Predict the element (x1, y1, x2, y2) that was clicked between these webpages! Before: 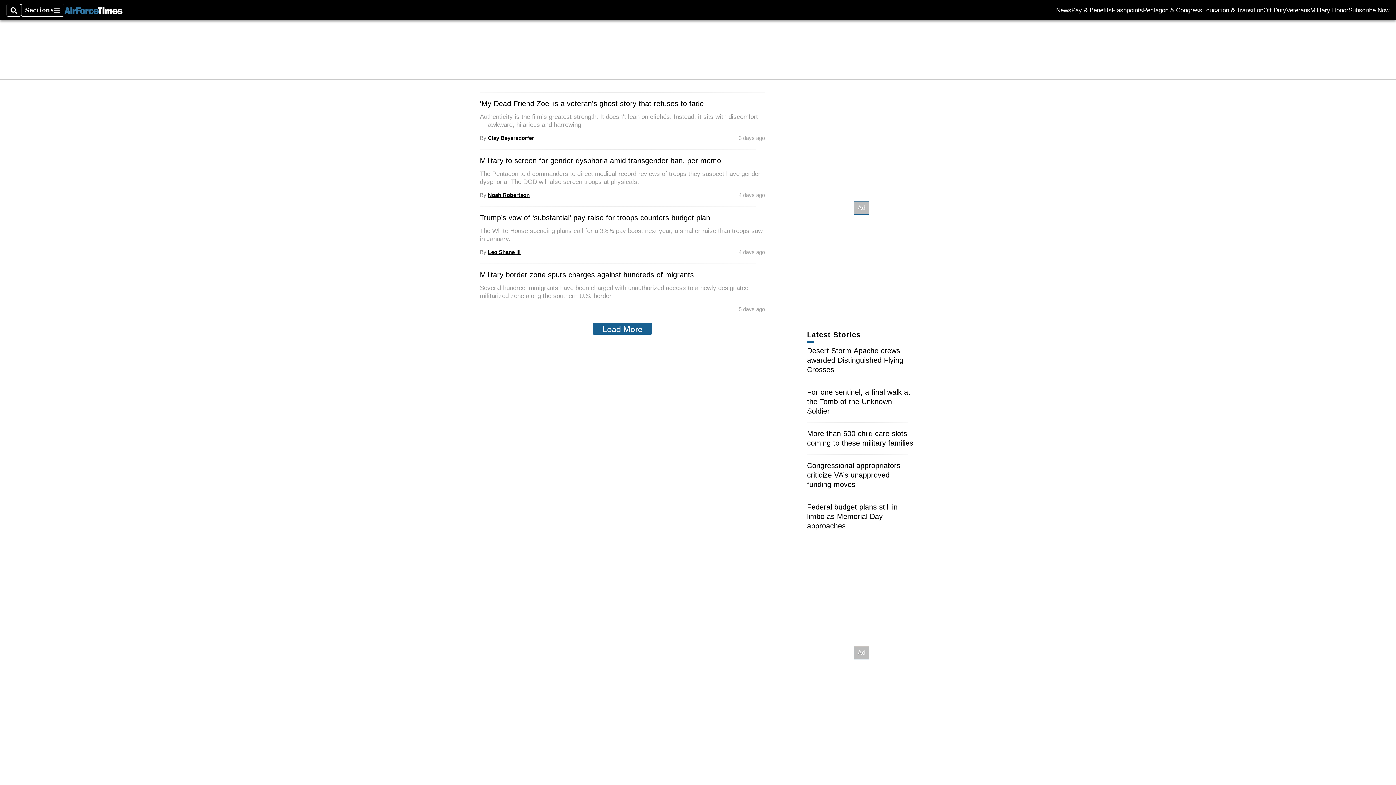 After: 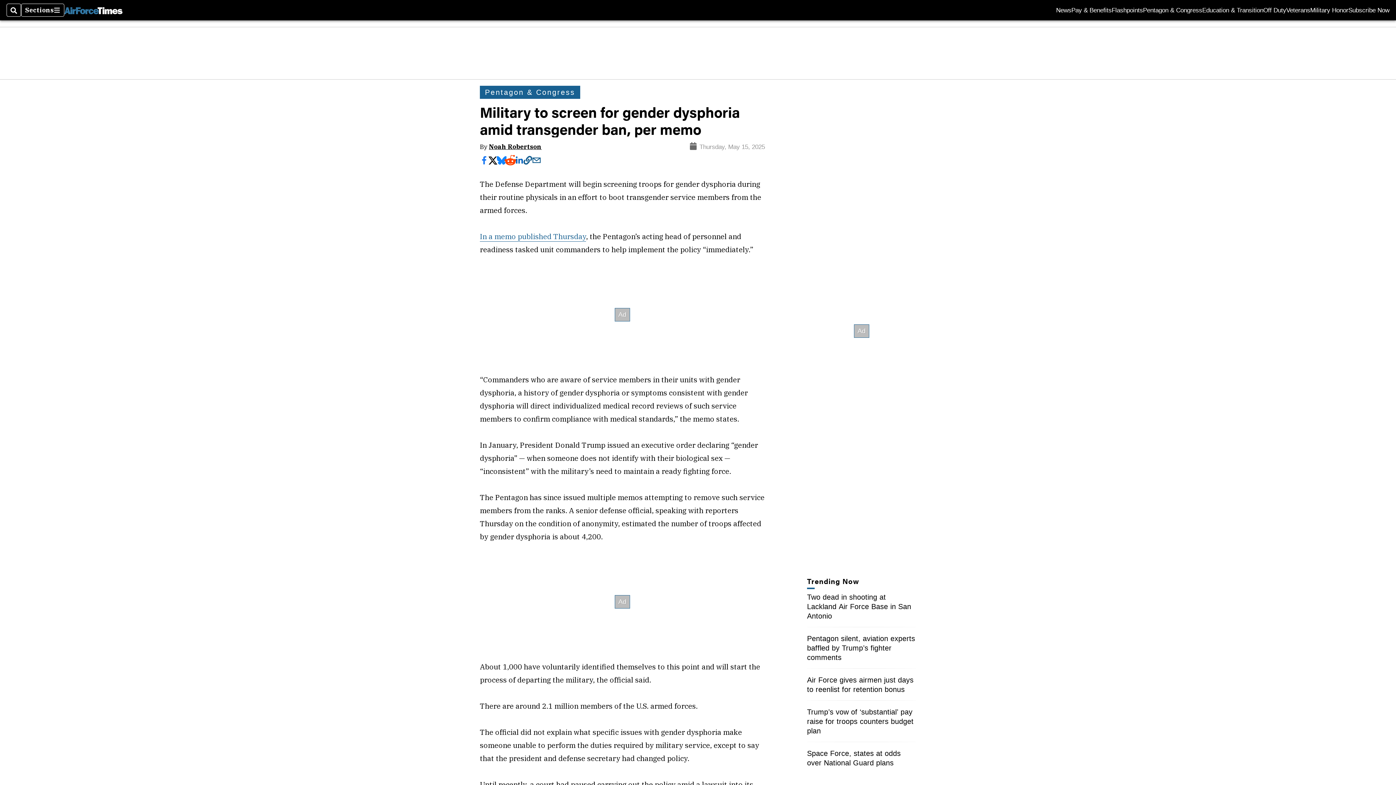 Action: label: Military to screen for gender dysphoria amid transgender ban, per memo bbox: (480, 156, 721, 164)